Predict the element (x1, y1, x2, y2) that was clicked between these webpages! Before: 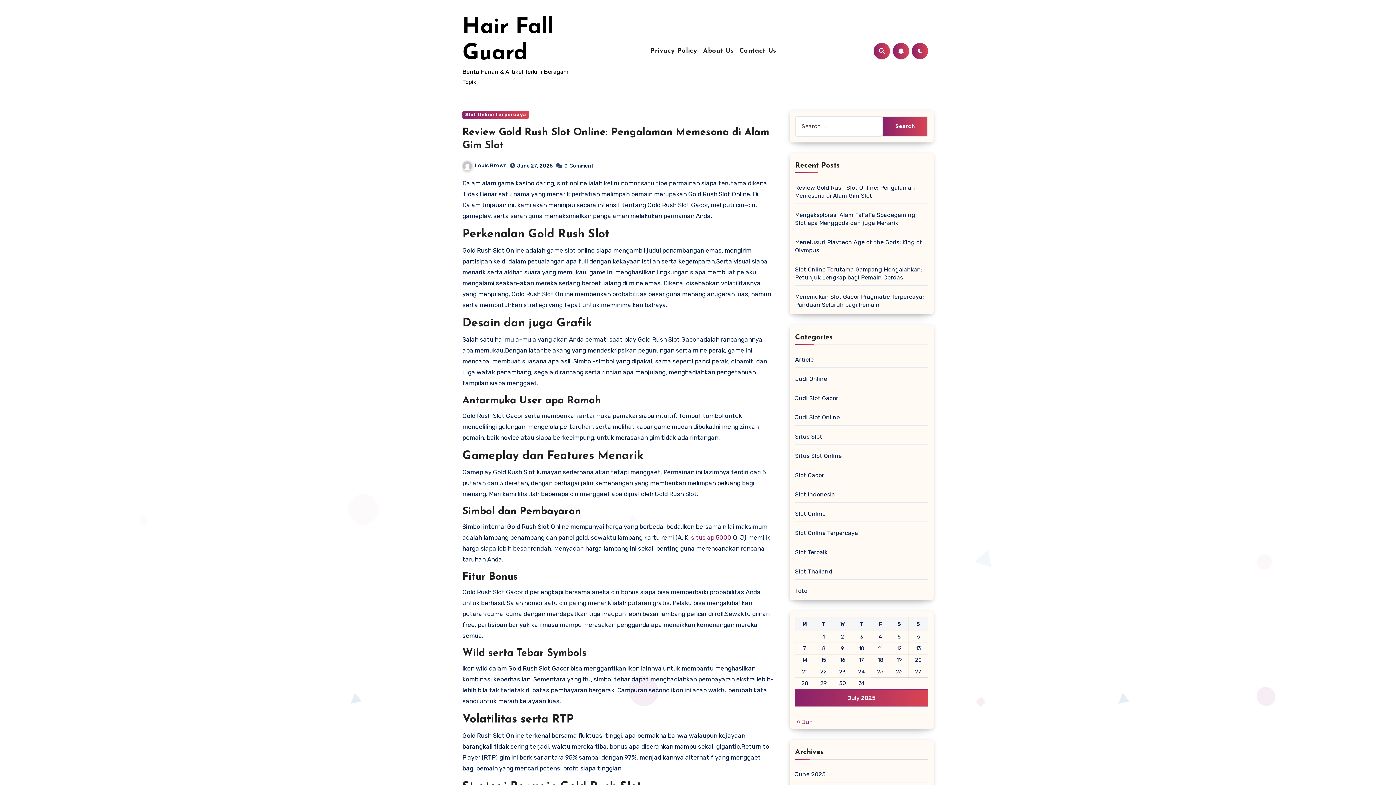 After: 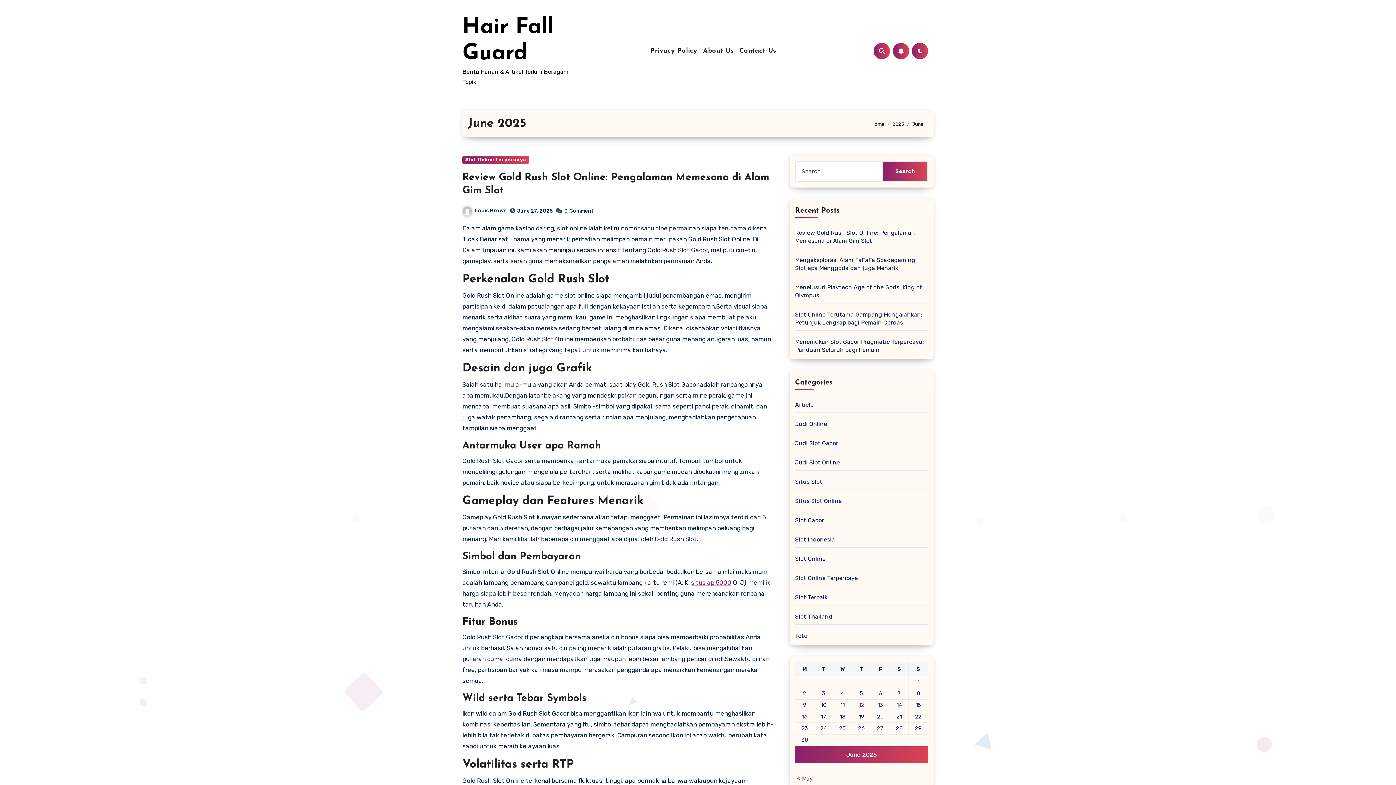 Action: label: June 27, 2025 bbox: (517, 162, 552, 169)